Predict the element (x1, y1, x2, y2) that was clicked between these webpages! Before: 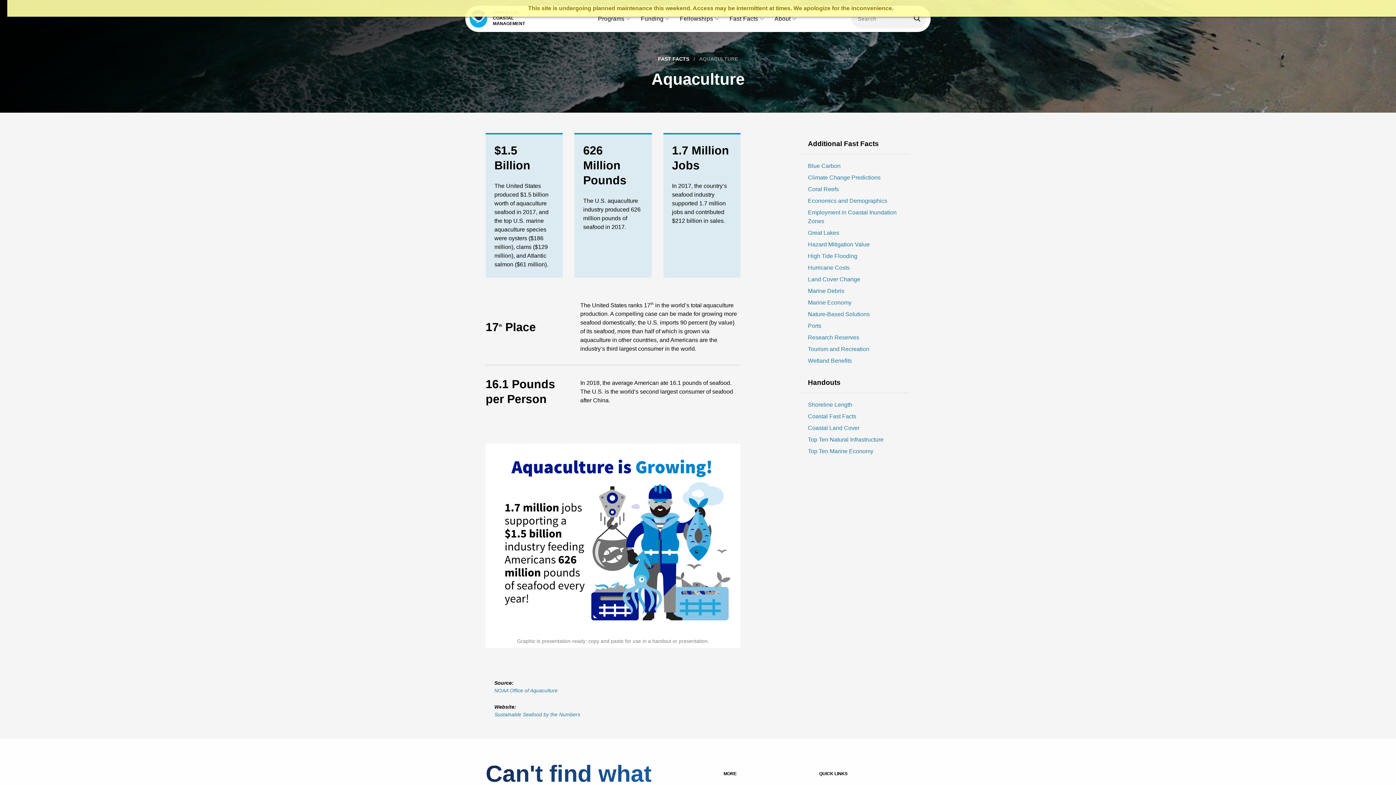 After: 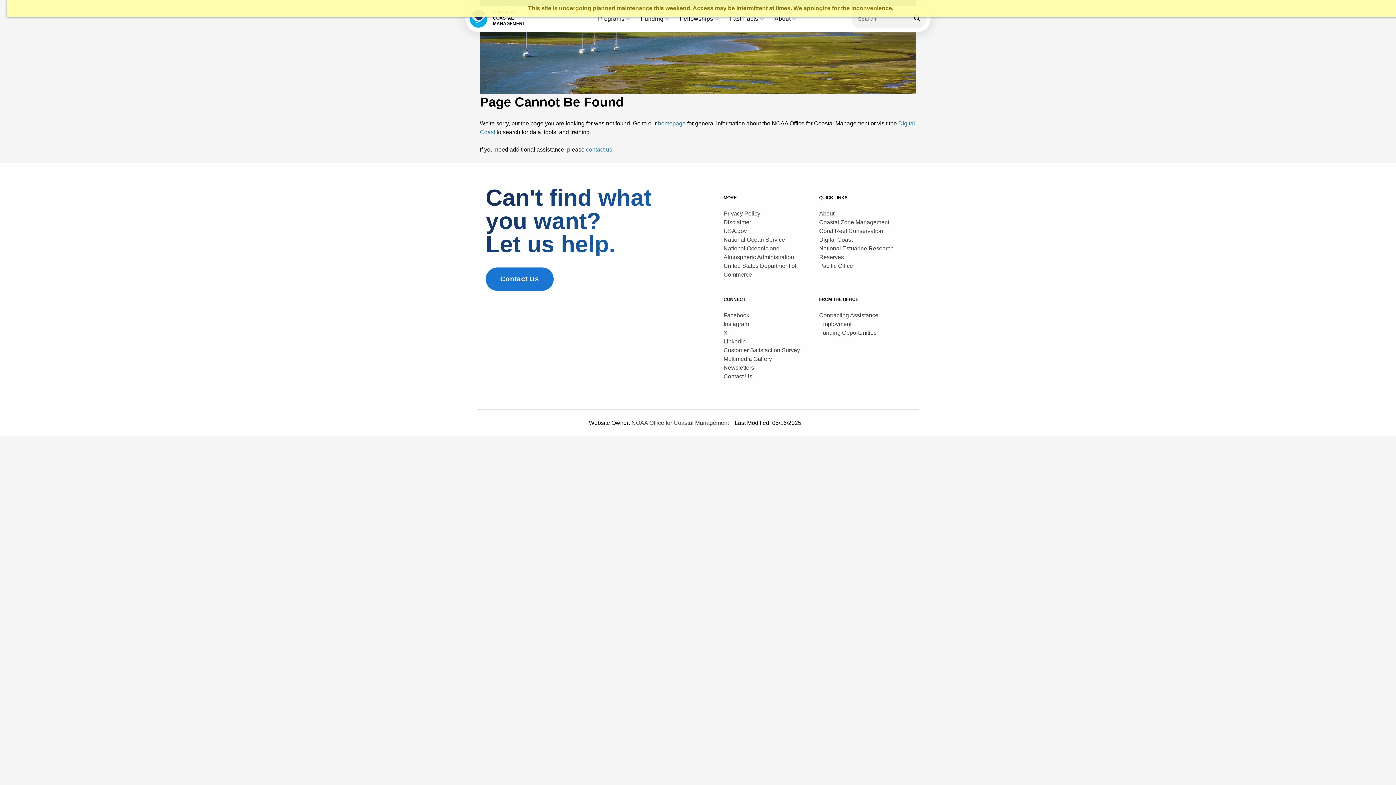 Action: label: Climate Change Predictions bbox: (808, 174, 880, 180)